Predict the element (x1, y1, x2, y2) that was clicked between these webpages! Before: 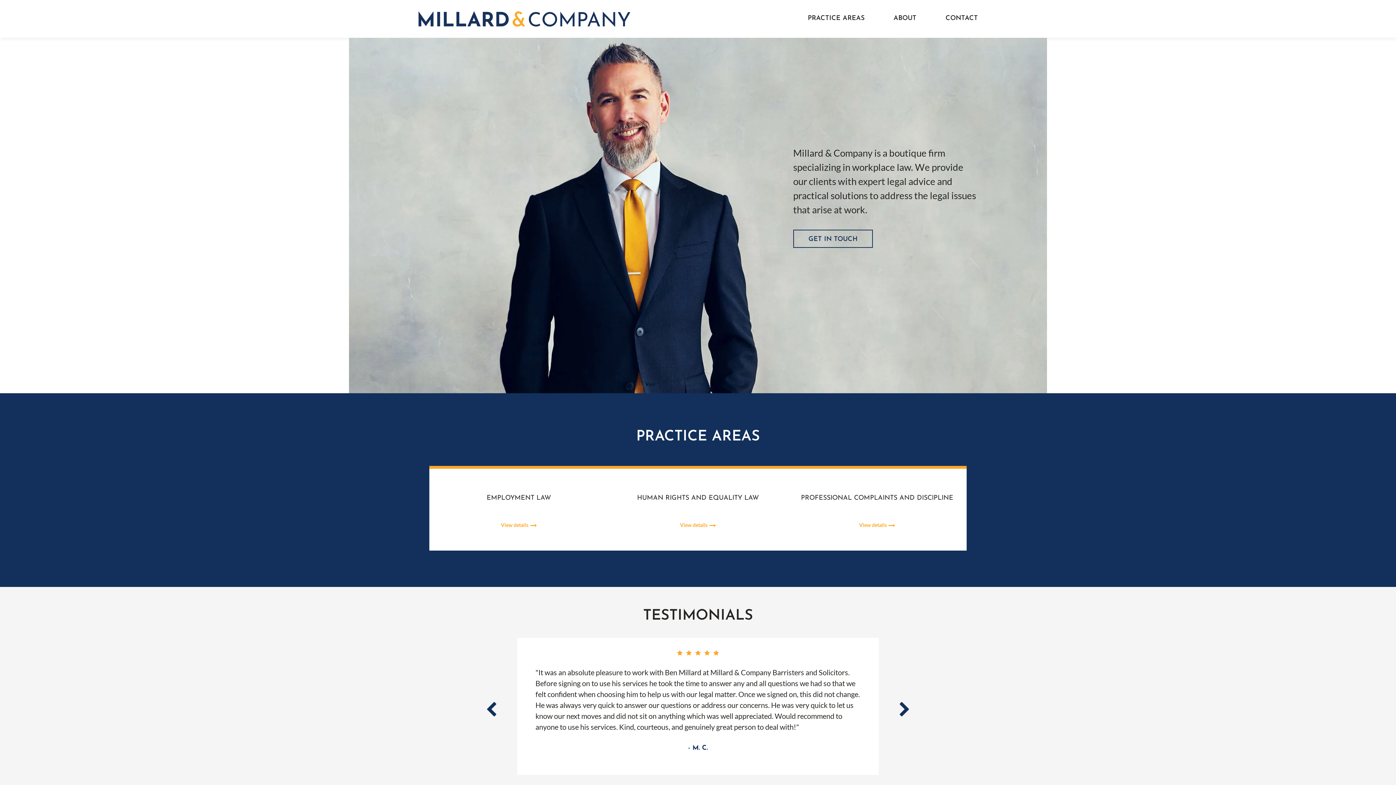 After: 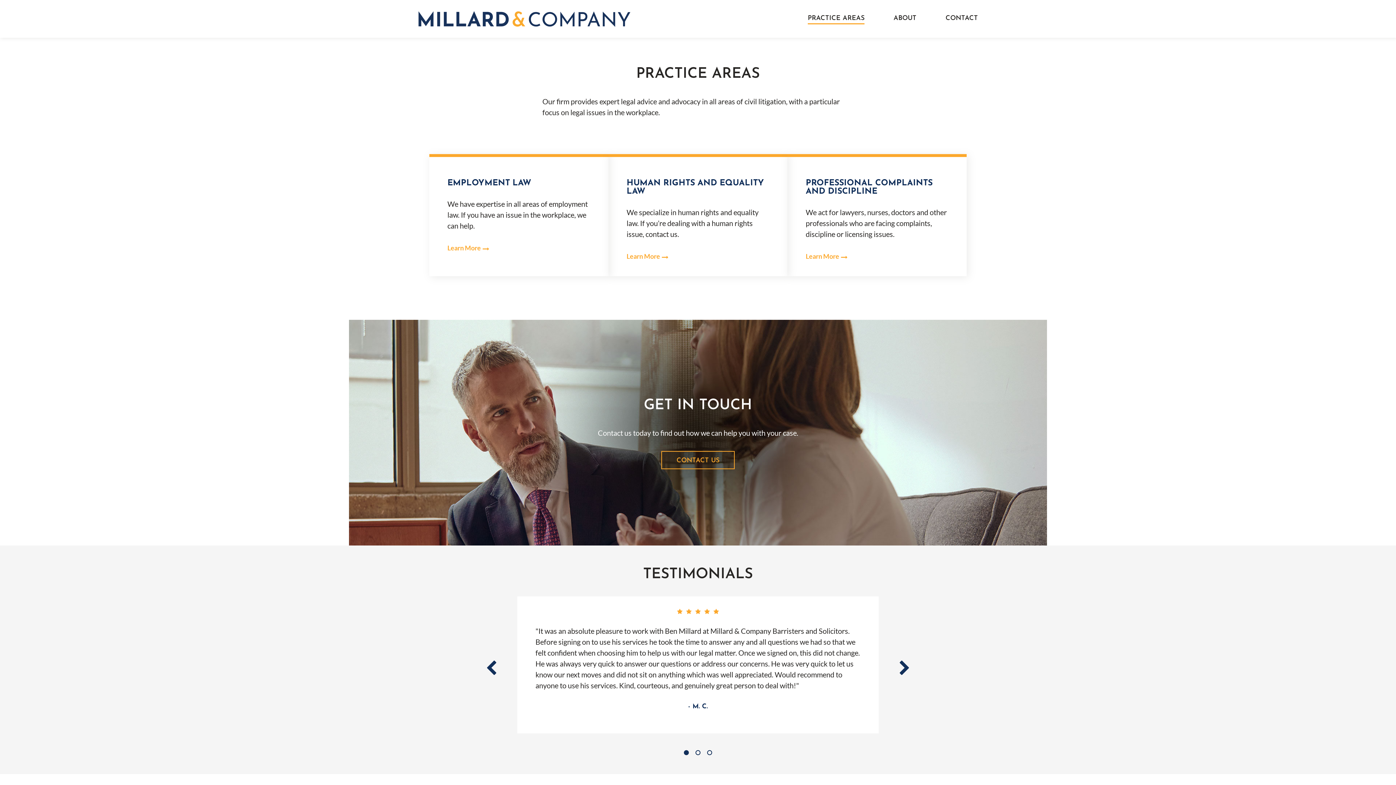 Action: label: PRACTICE AREAS bbox: (808, 13, 864, 24)